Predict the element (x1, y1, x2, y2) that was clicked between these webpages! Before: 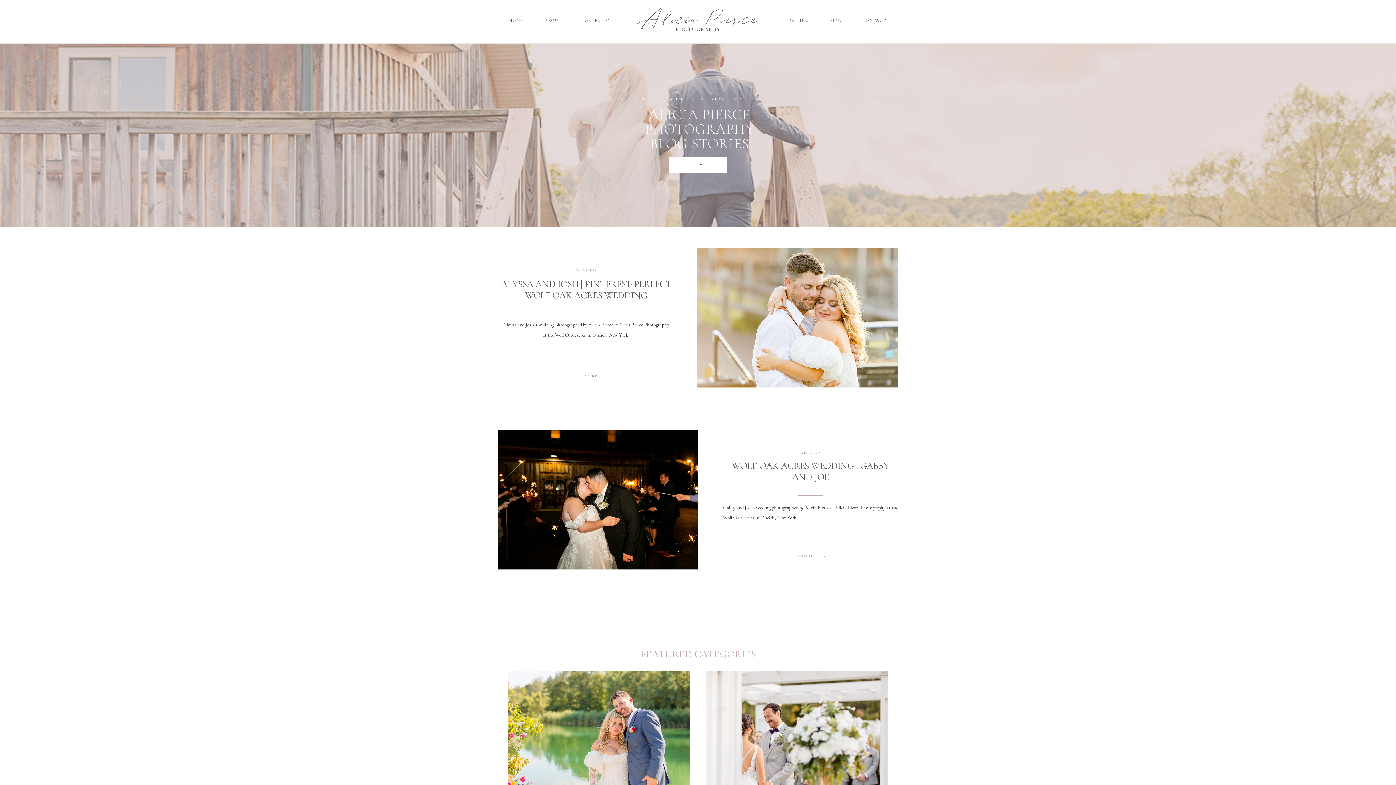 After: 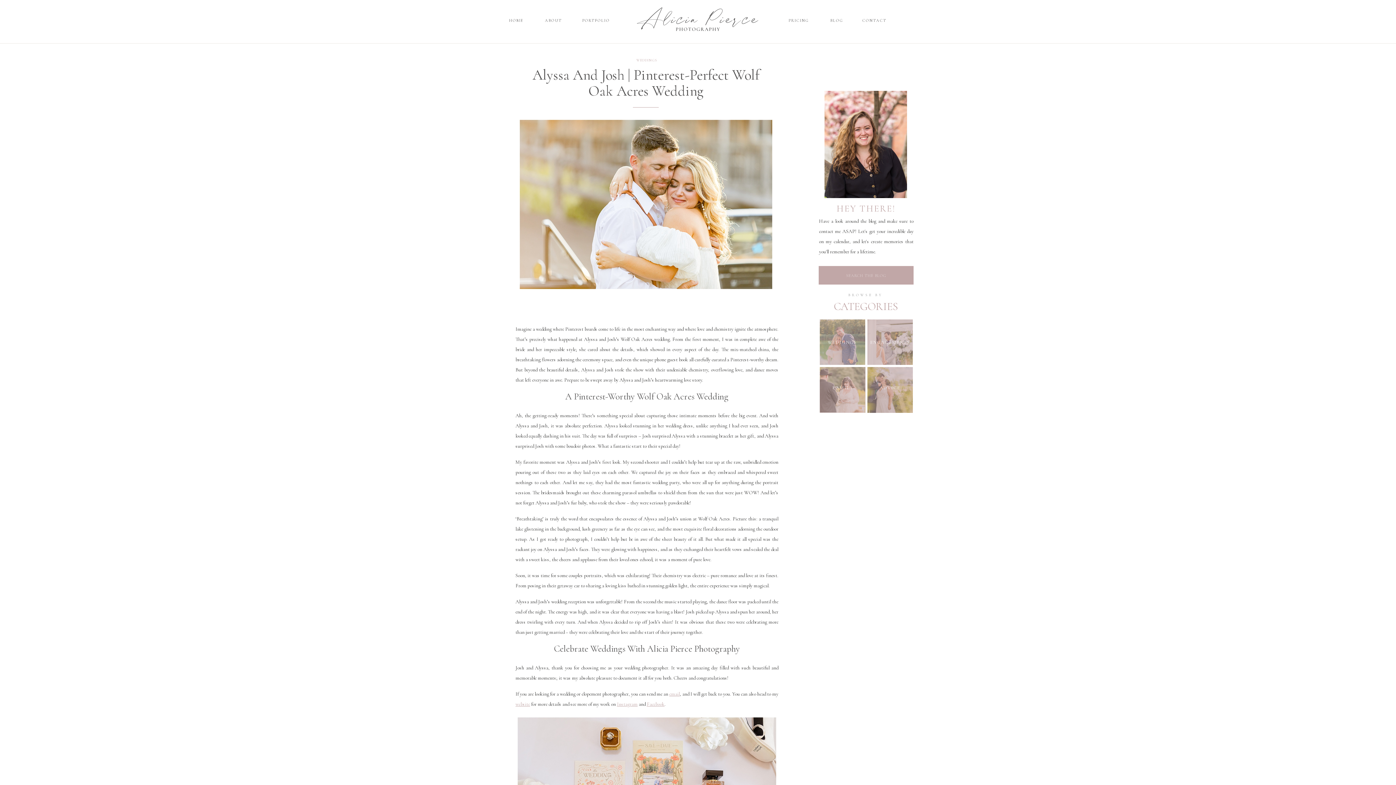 Action: bbox: (697, 246, 898, 389)